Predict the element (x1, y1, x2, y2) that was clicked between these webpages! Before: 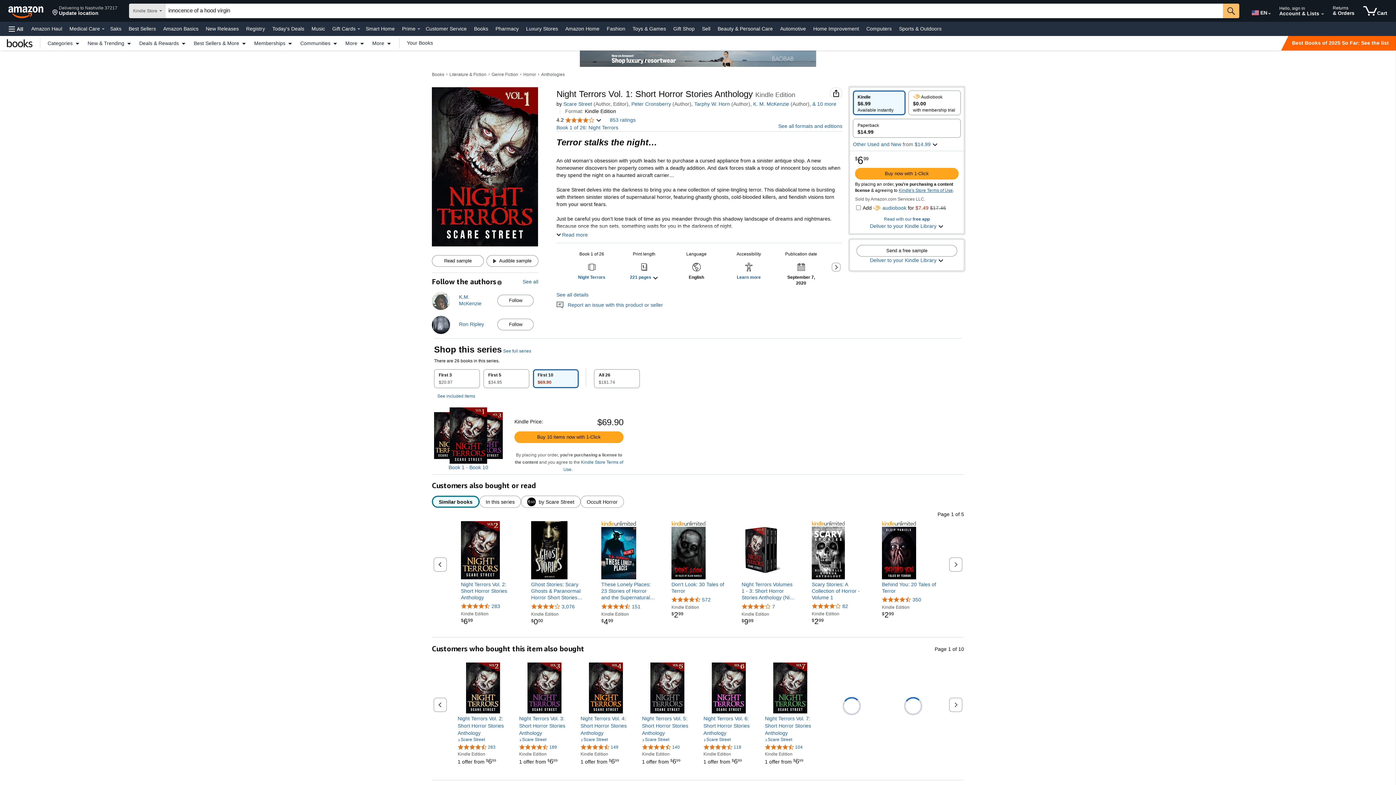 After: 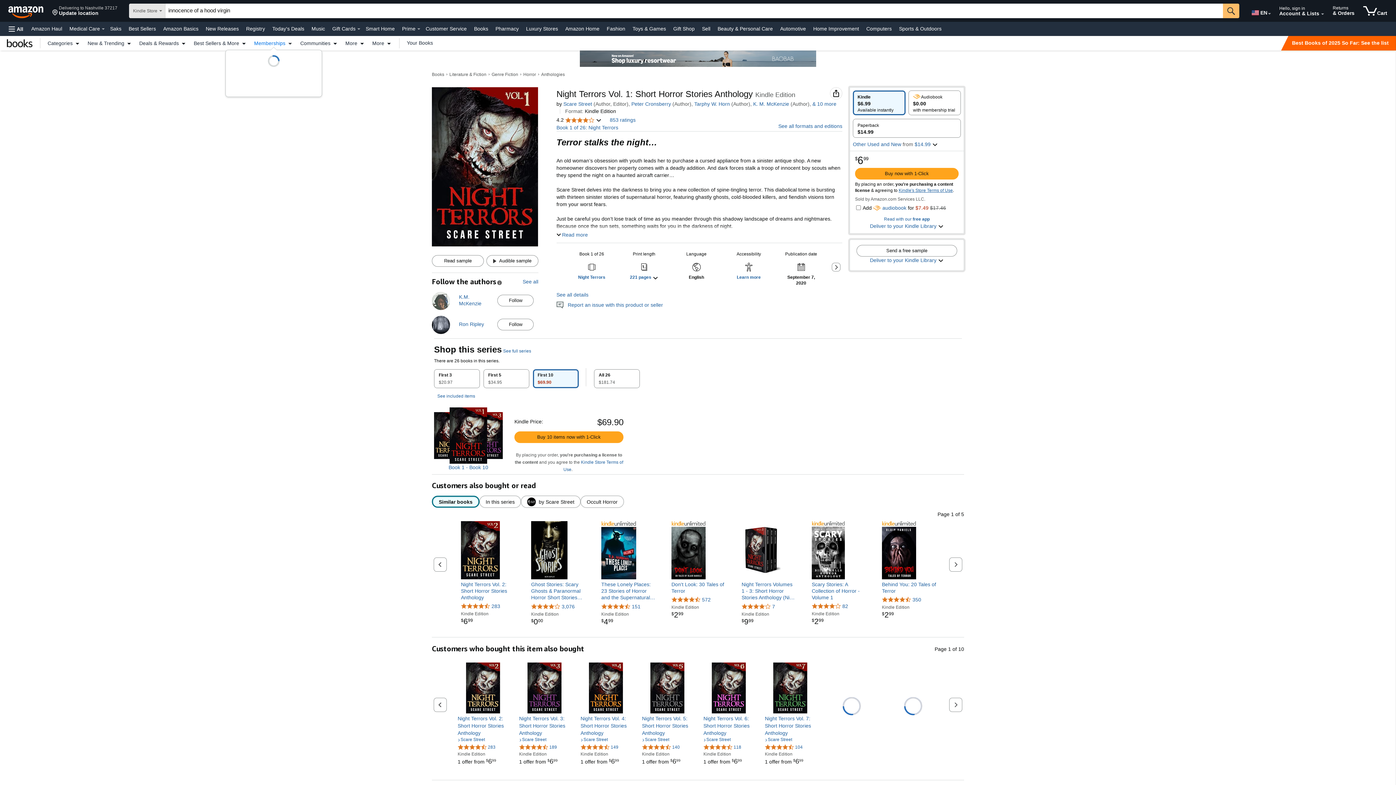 Action: label: Memberships bbox: (250, 40, 296, 45)